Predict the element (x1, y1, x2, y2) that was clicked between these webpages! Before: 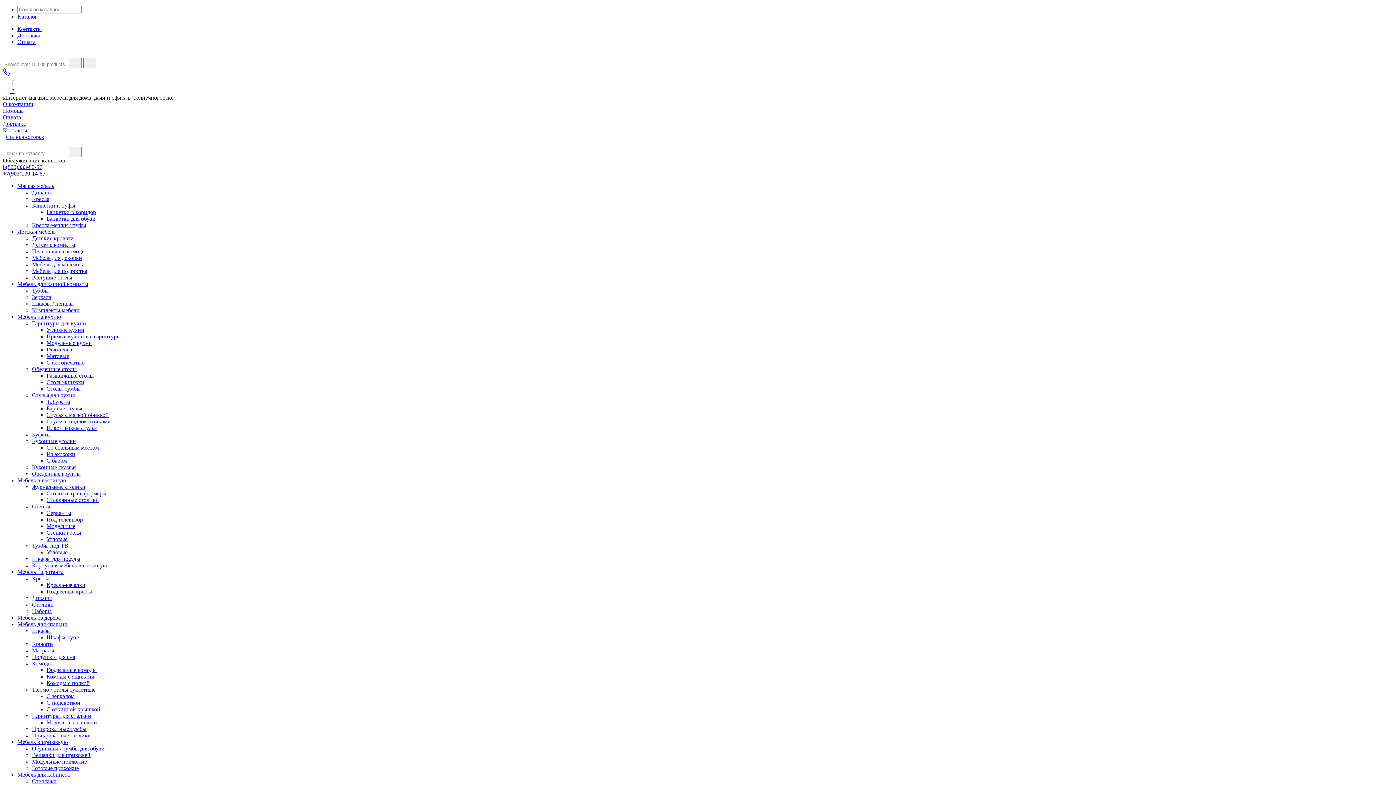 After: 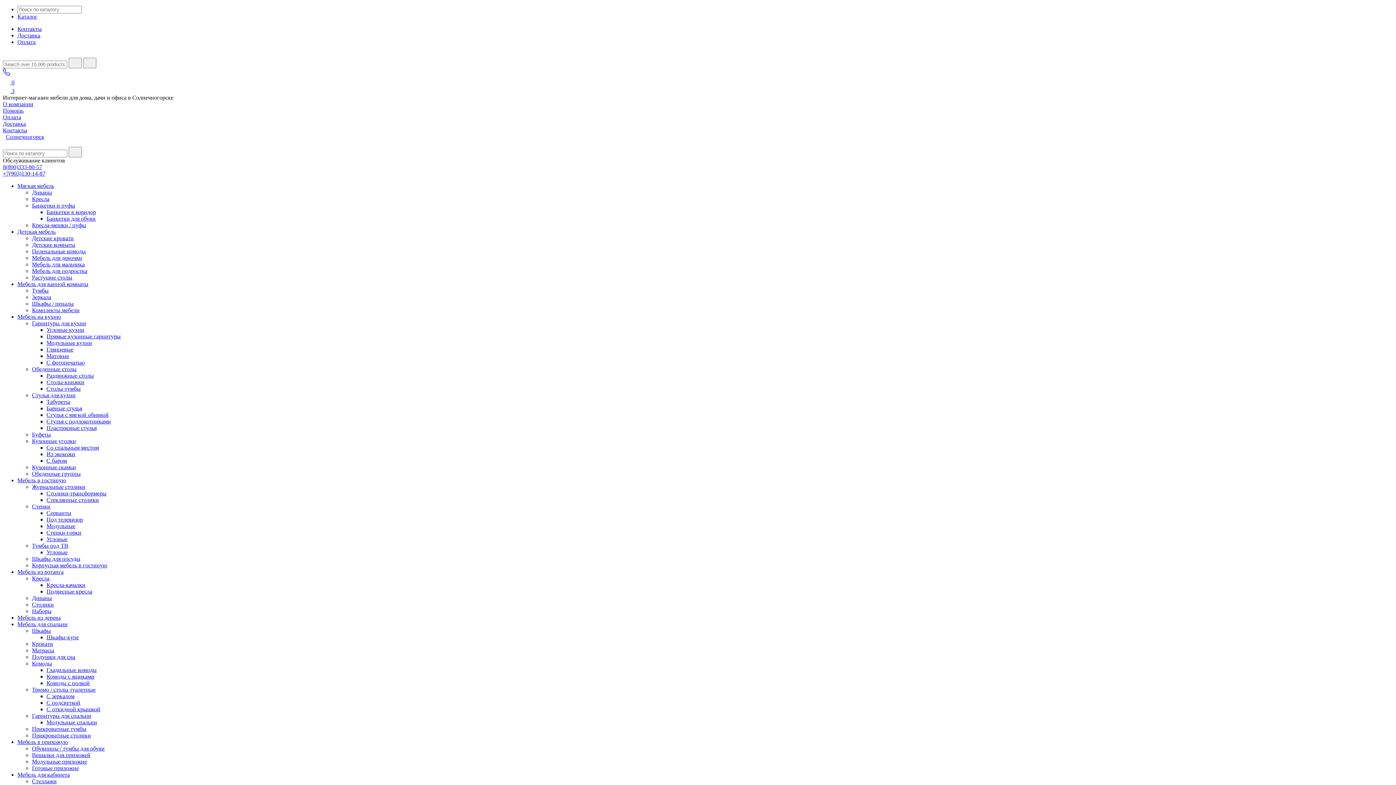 Action: bbox: (46, 516, 82, 522) label: Под телевизор